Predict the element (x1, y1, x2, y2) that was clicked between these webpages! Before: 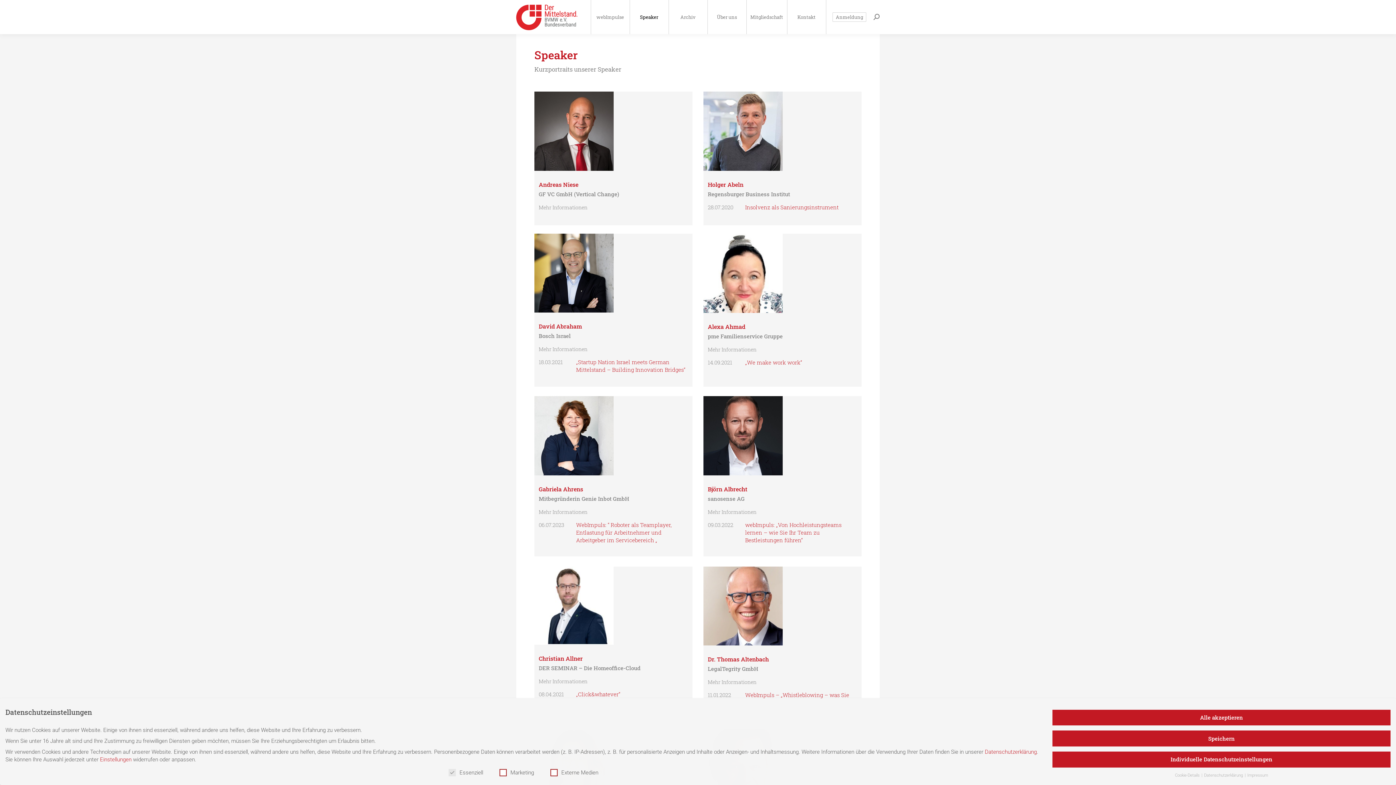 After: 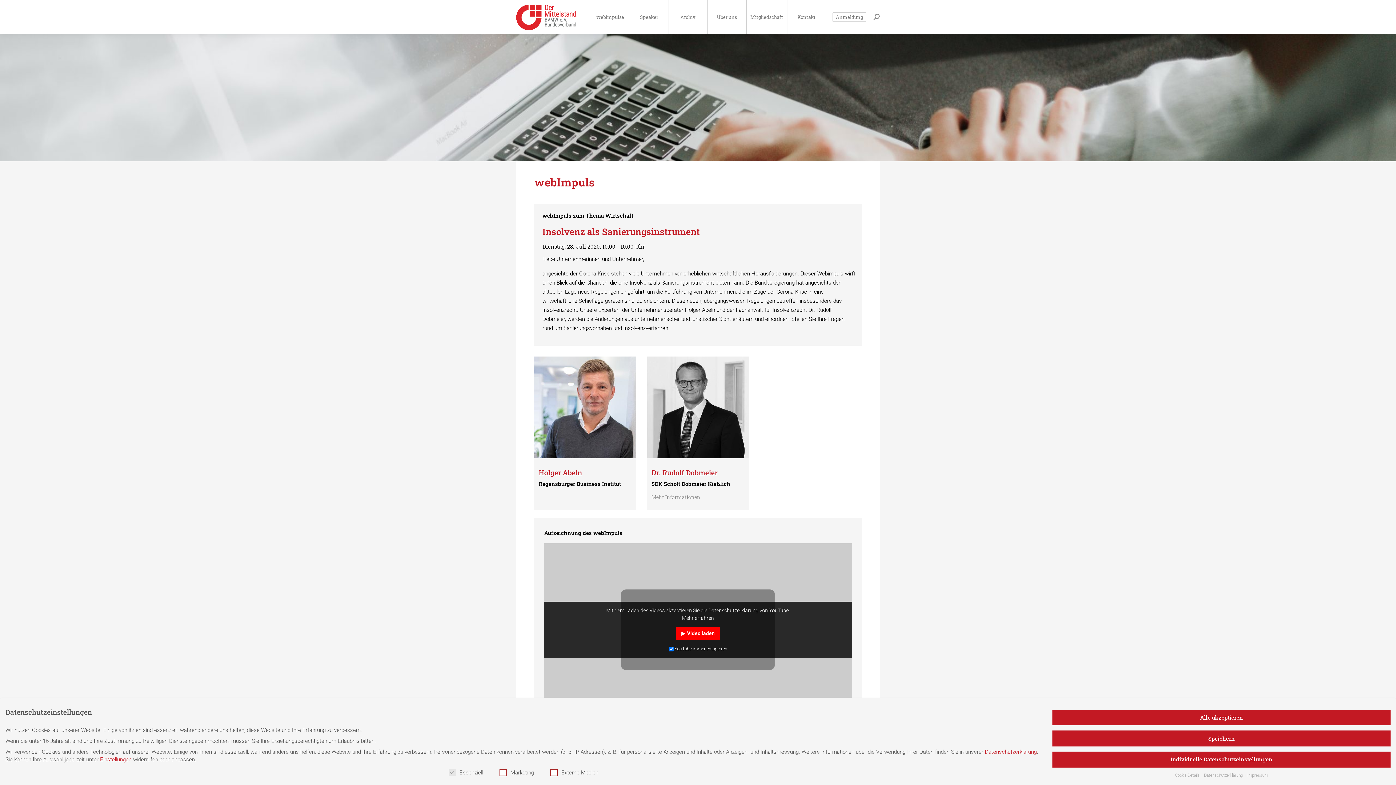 Action: bbox: (745, 203, 838, 210) label: Insolvenz als Sanierungsinstrument